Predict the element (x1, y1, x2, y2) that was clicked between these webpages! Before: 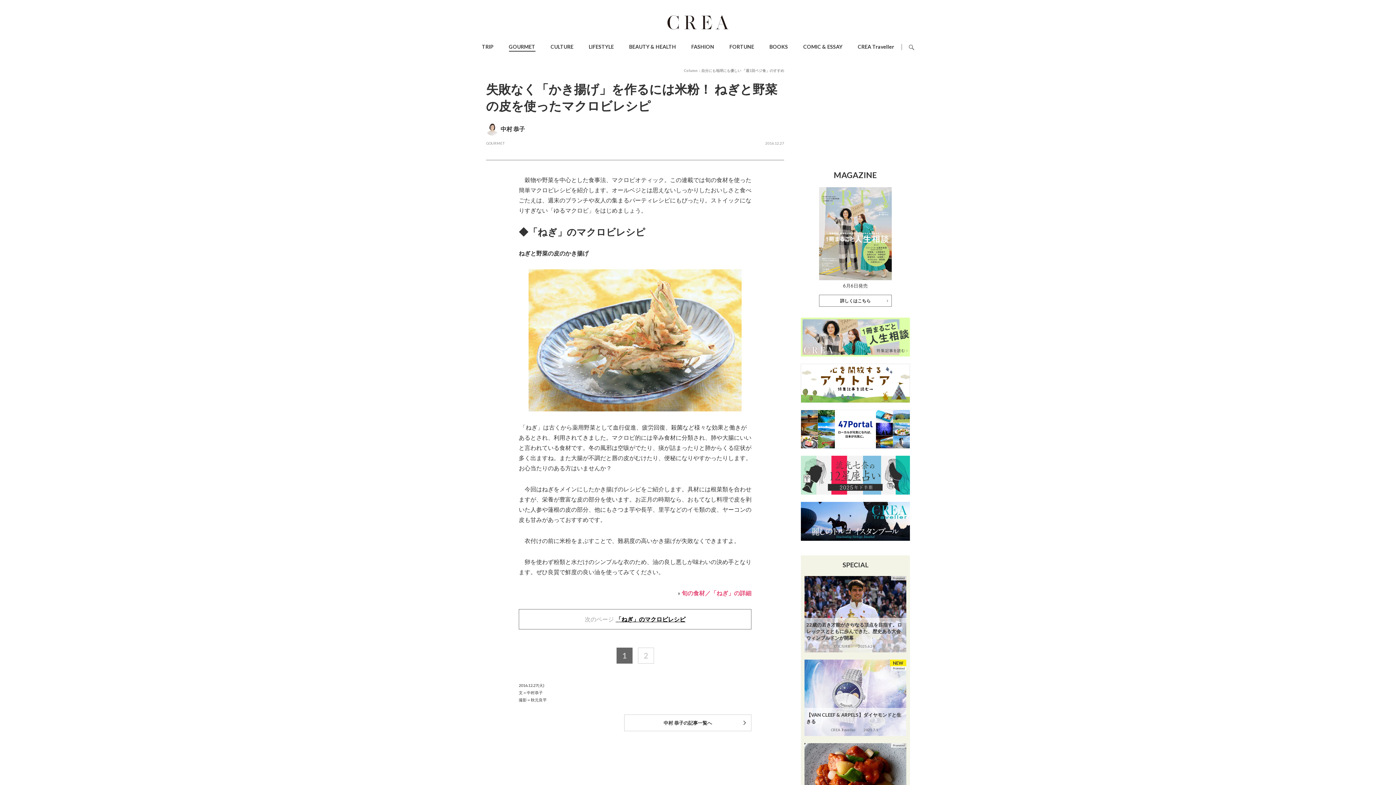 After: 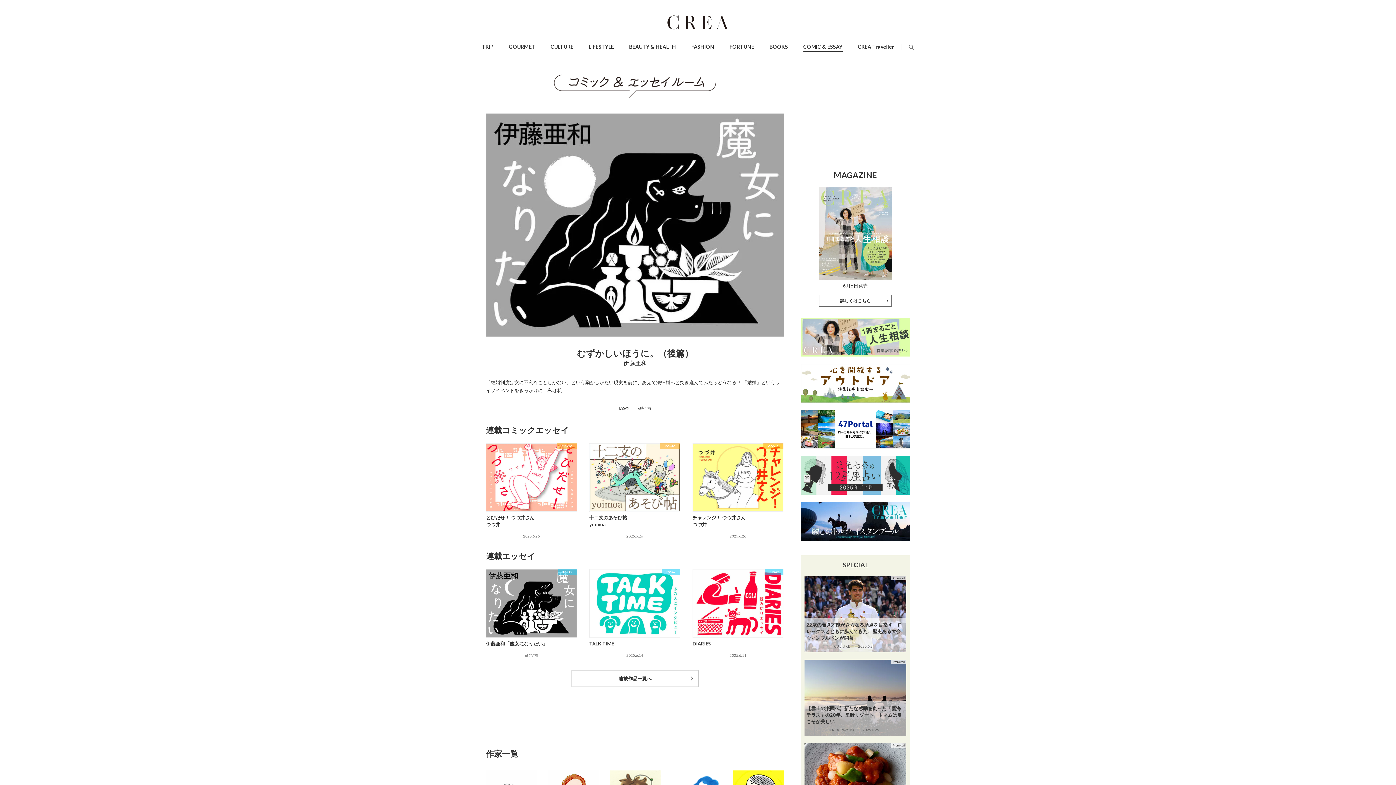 Action: bbox: (803, 43, 842, 49) label: COMIC & ESSAY